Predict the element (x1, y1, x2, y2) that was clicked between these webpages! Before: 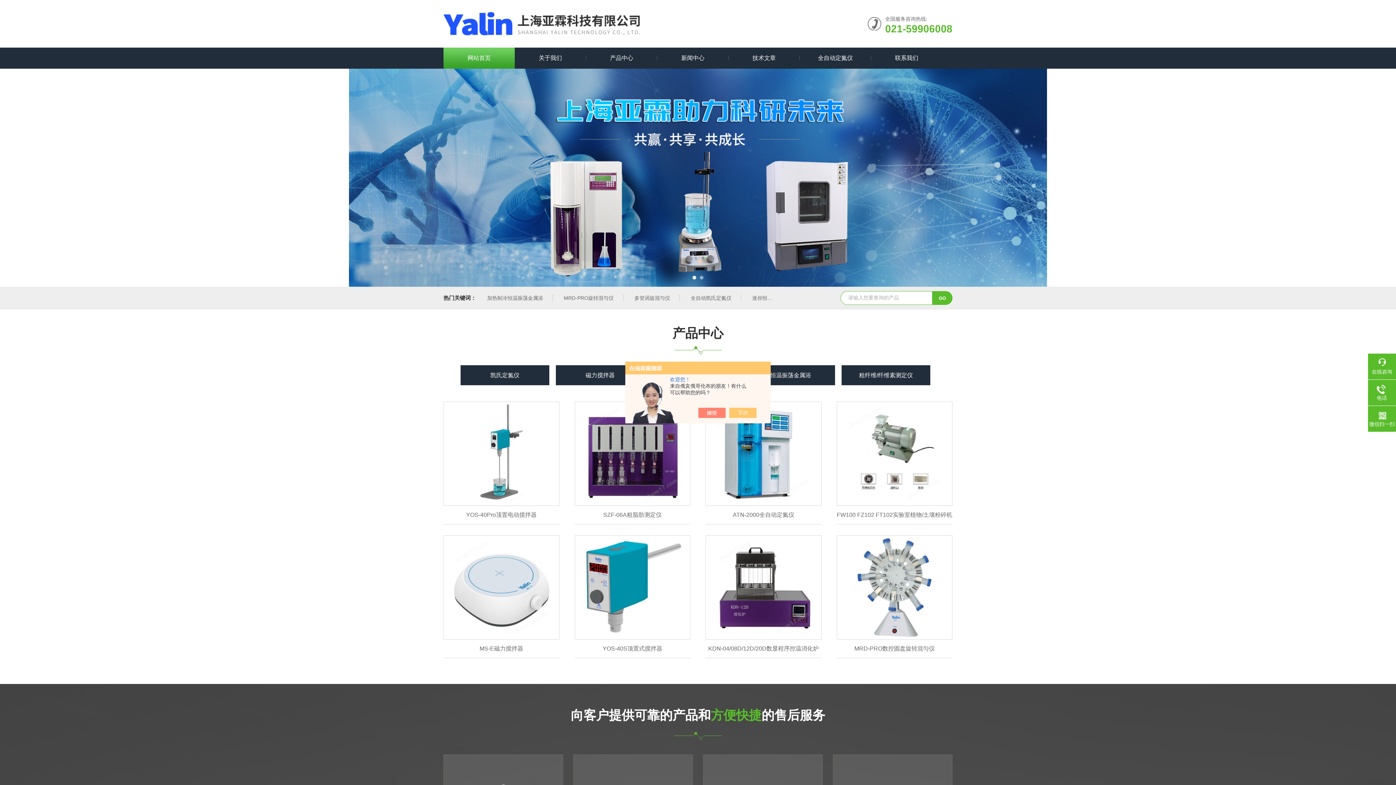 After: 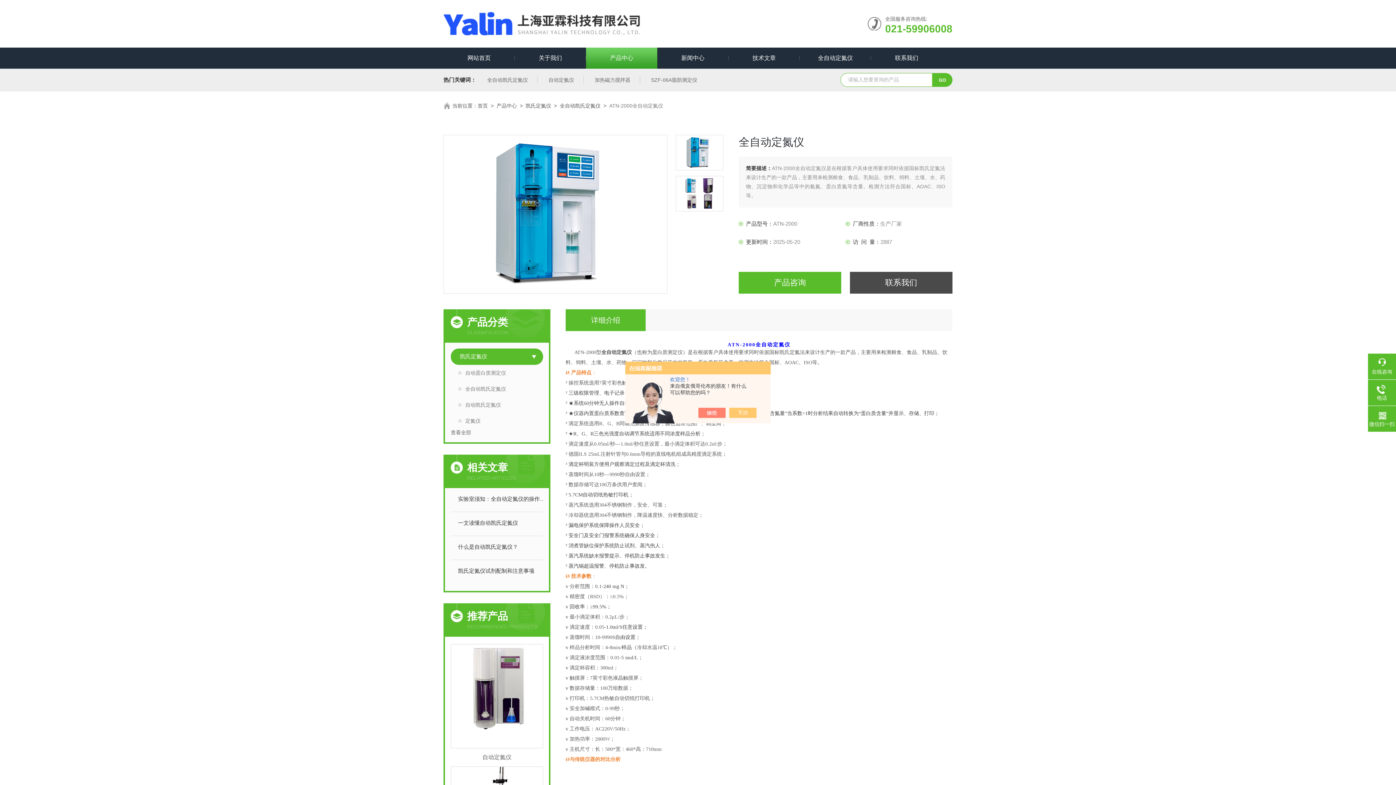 Action: bbox: (705, 401, 821, 506)